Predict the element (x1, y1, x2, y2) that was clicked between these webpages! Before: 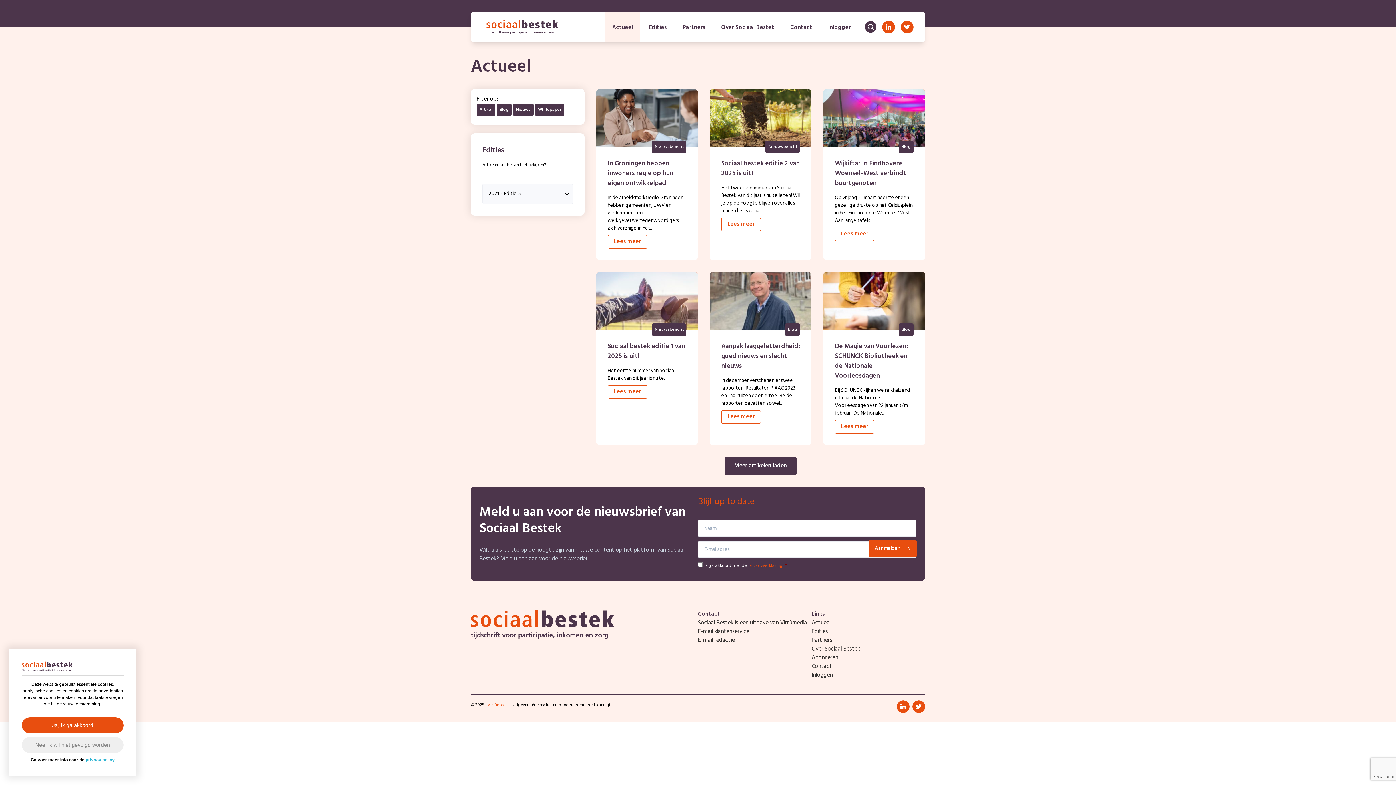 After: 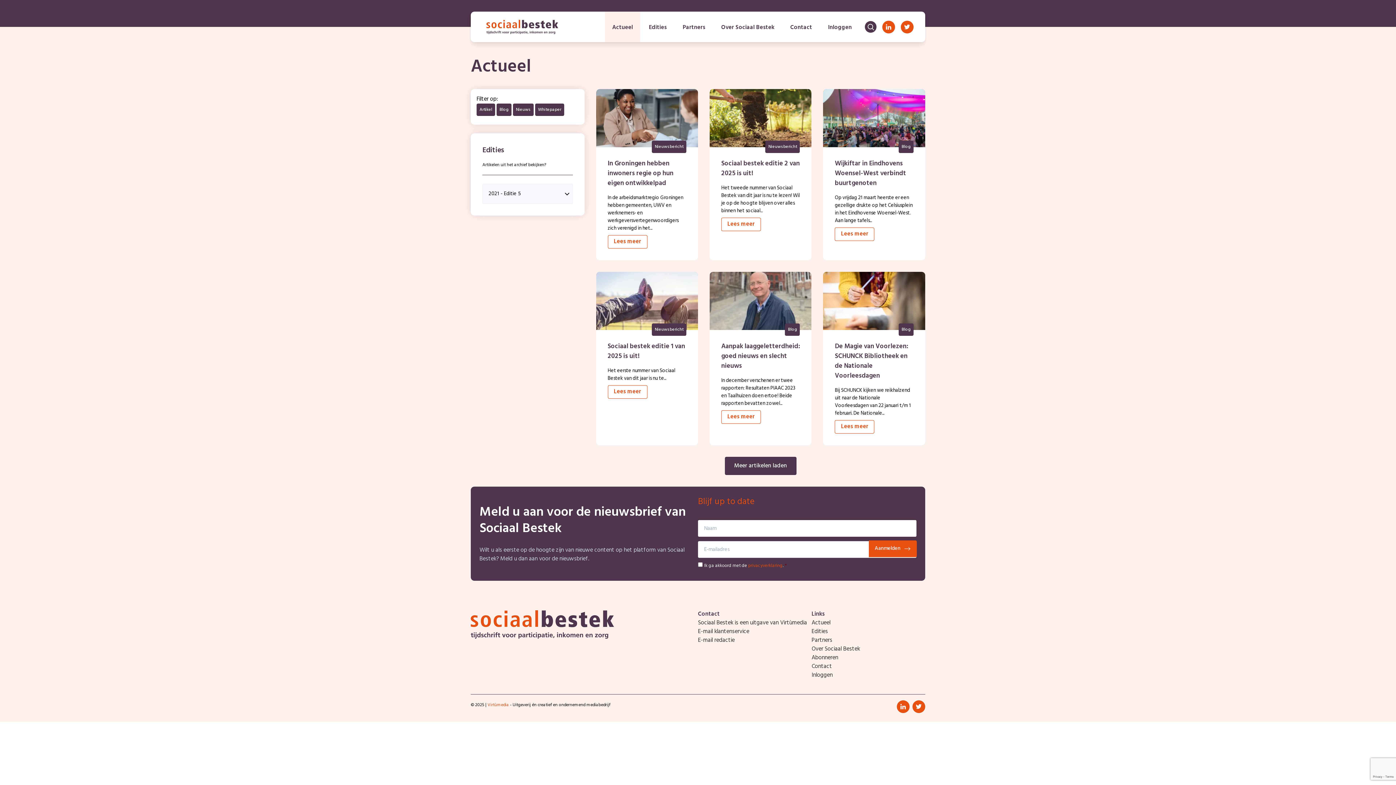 Action: bbox: (21, 737, 123, 753) label: Nee, ik wil niet gevolgd worden